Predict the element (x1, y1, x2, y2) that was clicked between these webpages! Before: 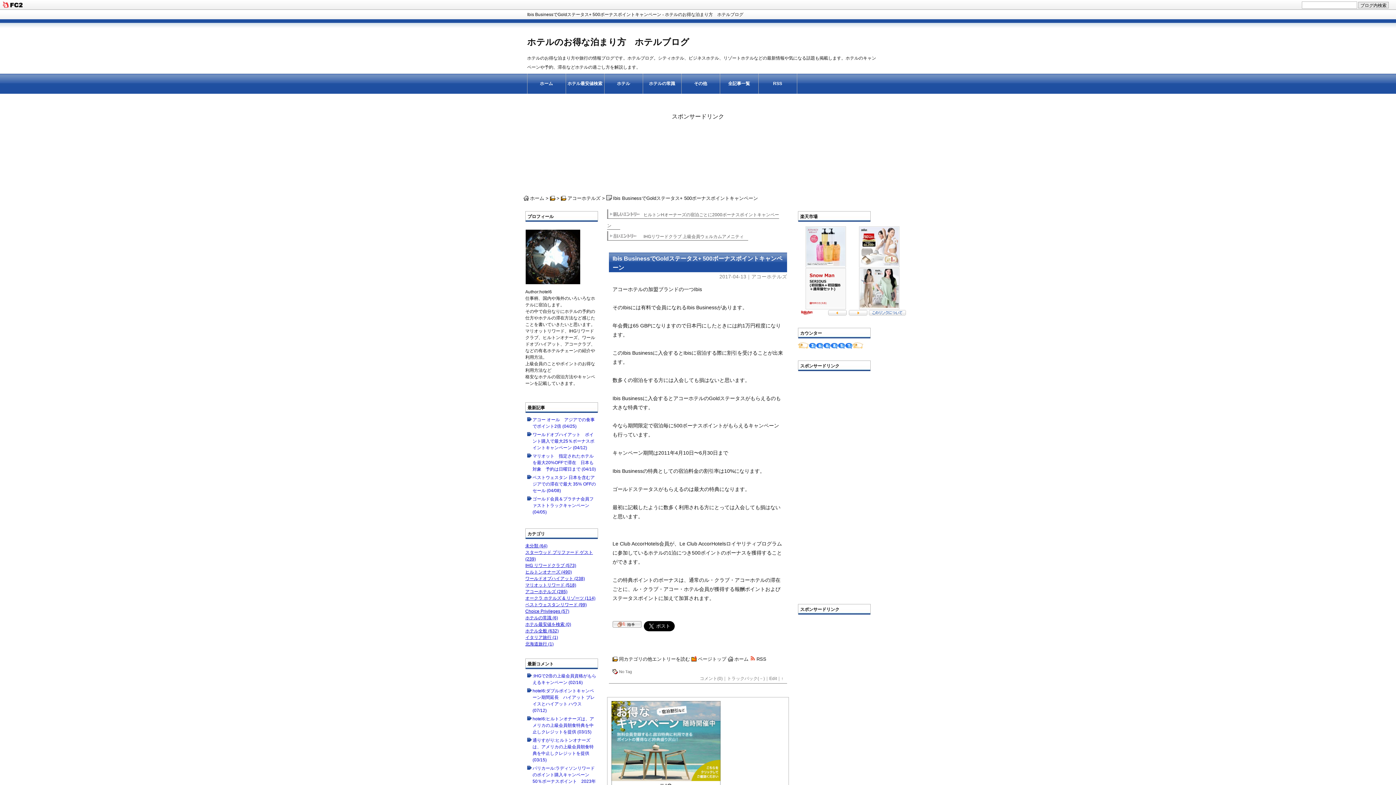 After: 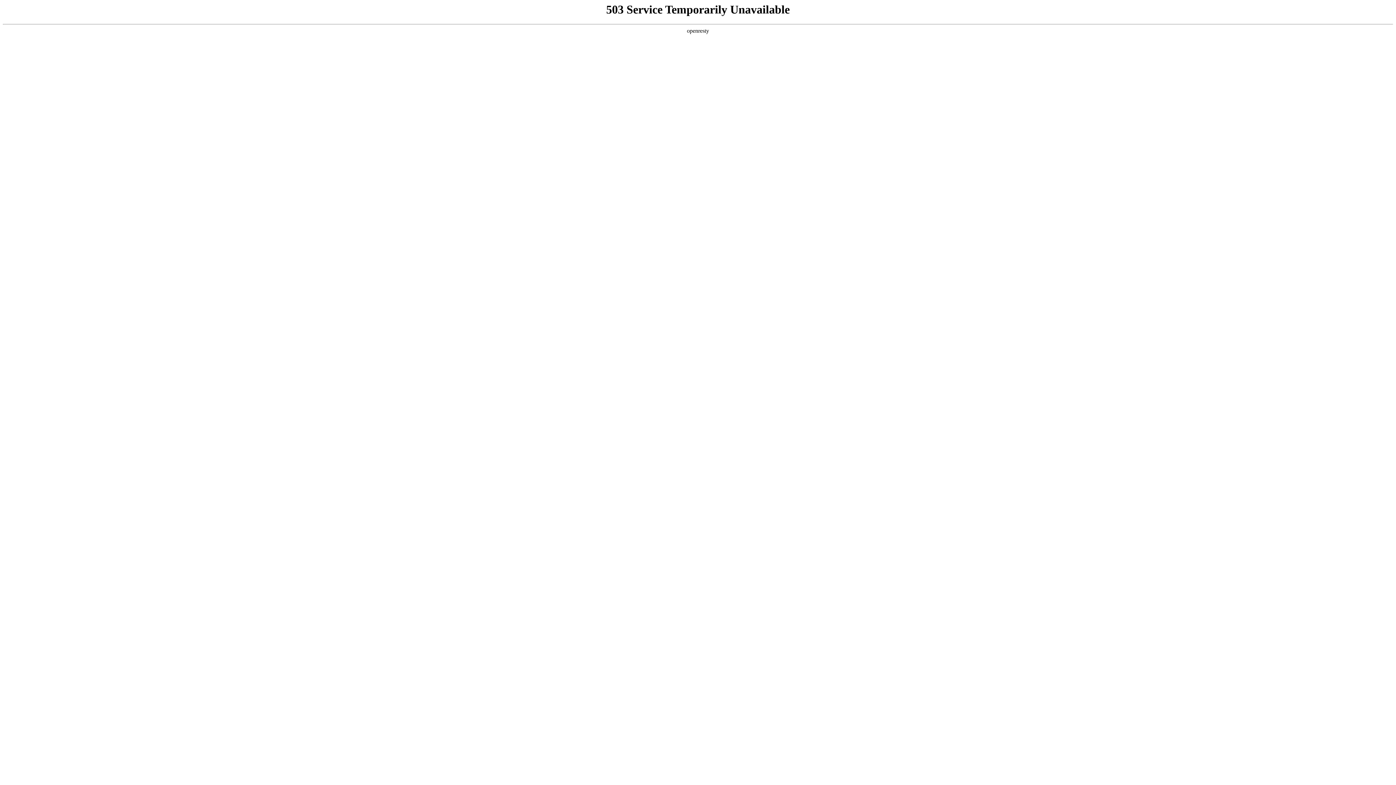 Action: label: ホテル最安値検索 bbox: (566, 73, 604, 93)